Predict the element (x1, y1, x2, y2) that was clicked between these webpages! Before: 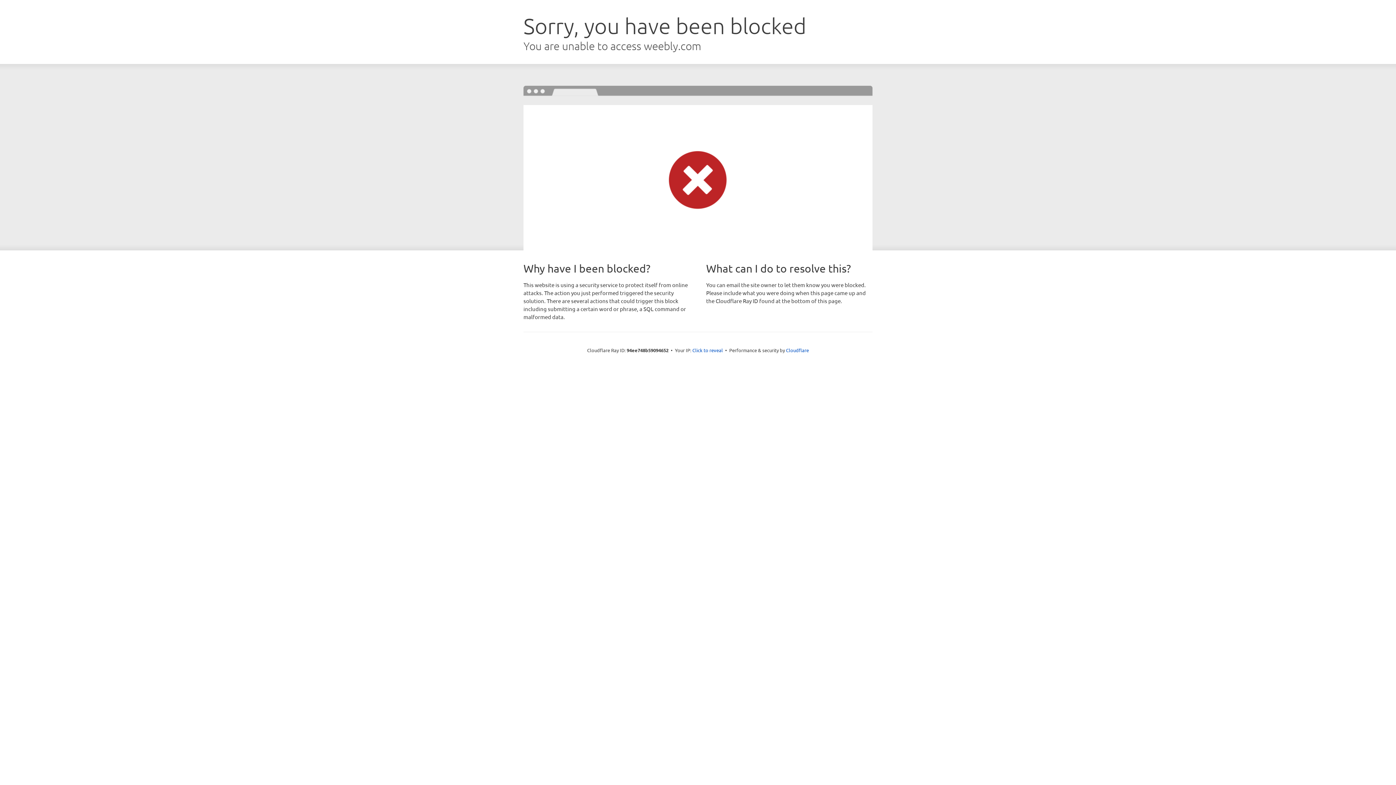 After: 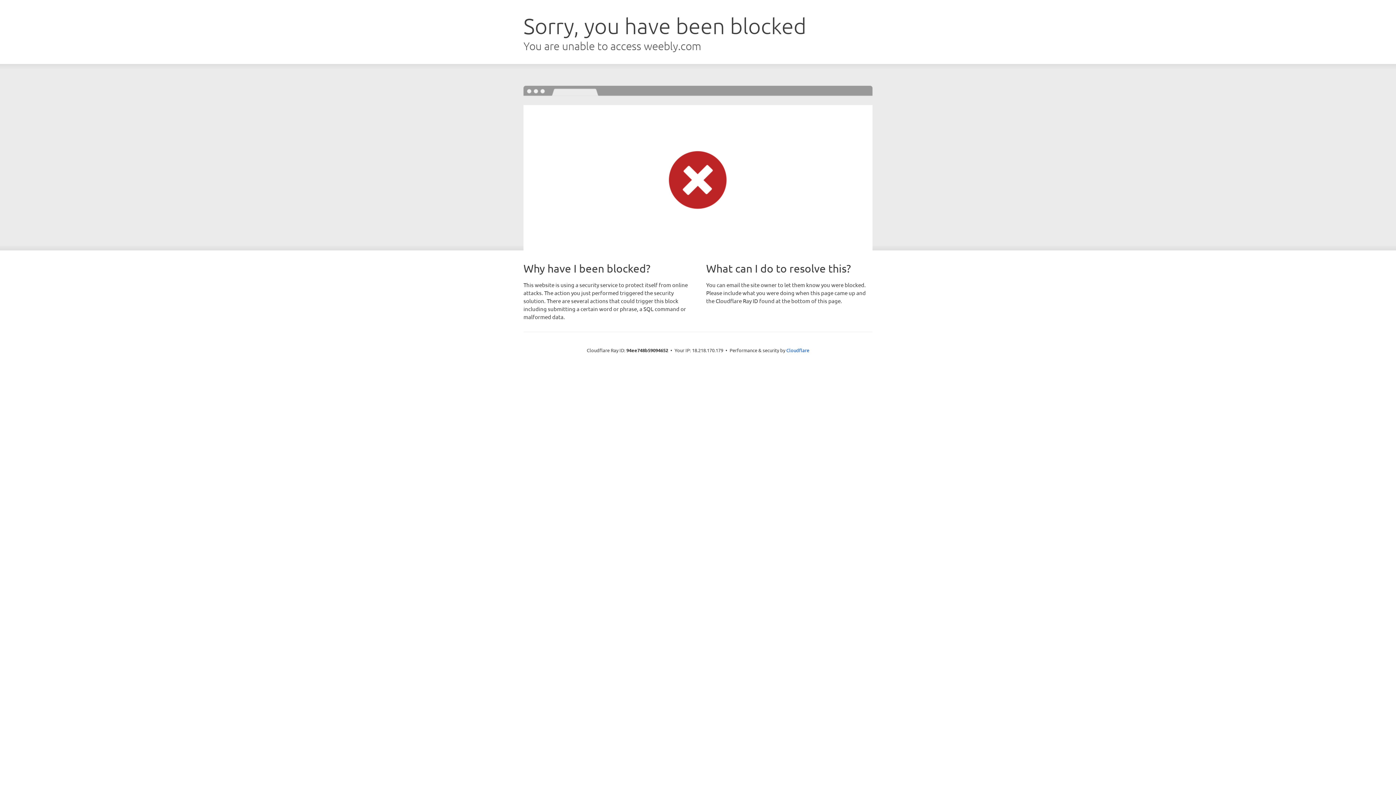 Action: bbox: (692, 346, 723, 353) label: Click to reveal